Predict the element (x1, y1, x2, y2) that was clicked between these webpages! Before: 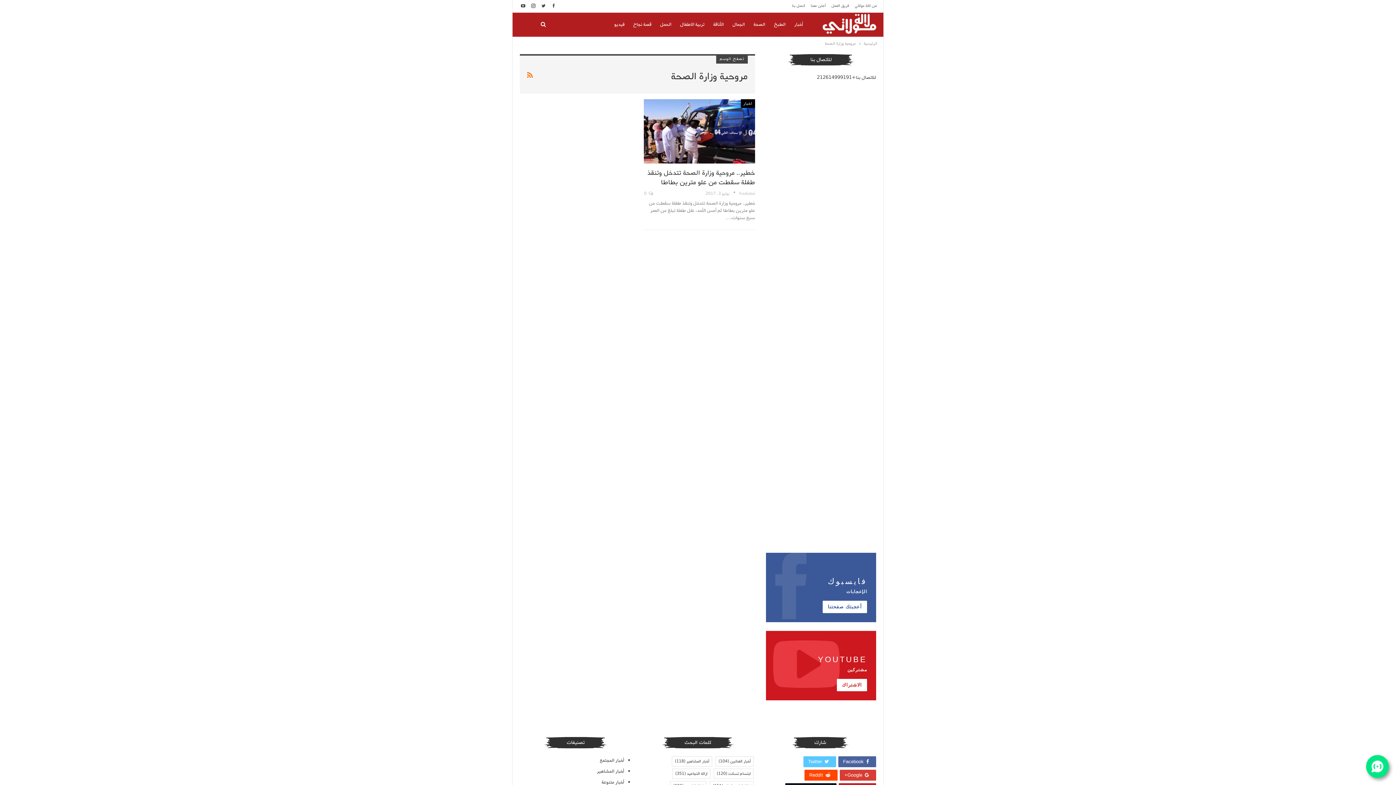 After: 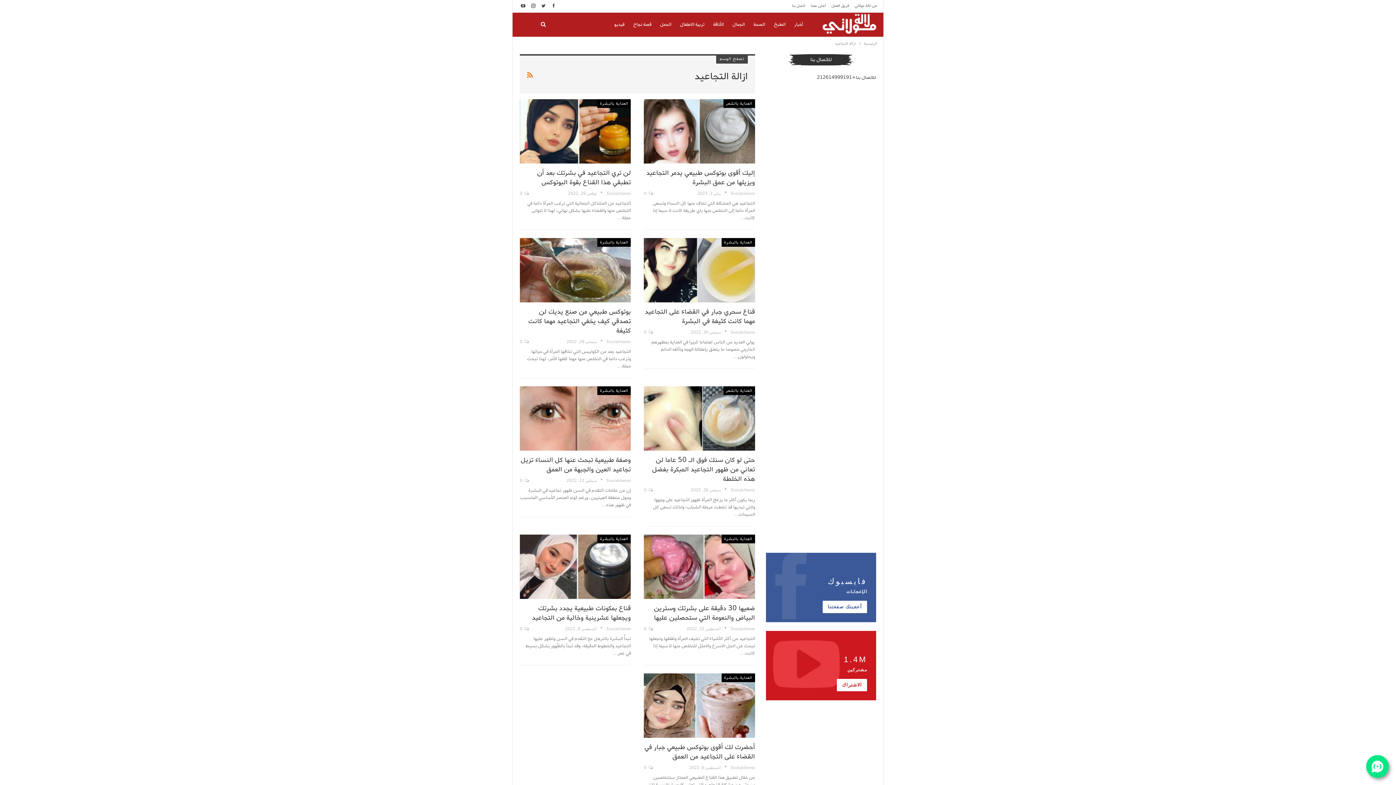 Action: bbox: (672, 768, 710, 779) label: ازالة التجاعيد (351 عنصر)